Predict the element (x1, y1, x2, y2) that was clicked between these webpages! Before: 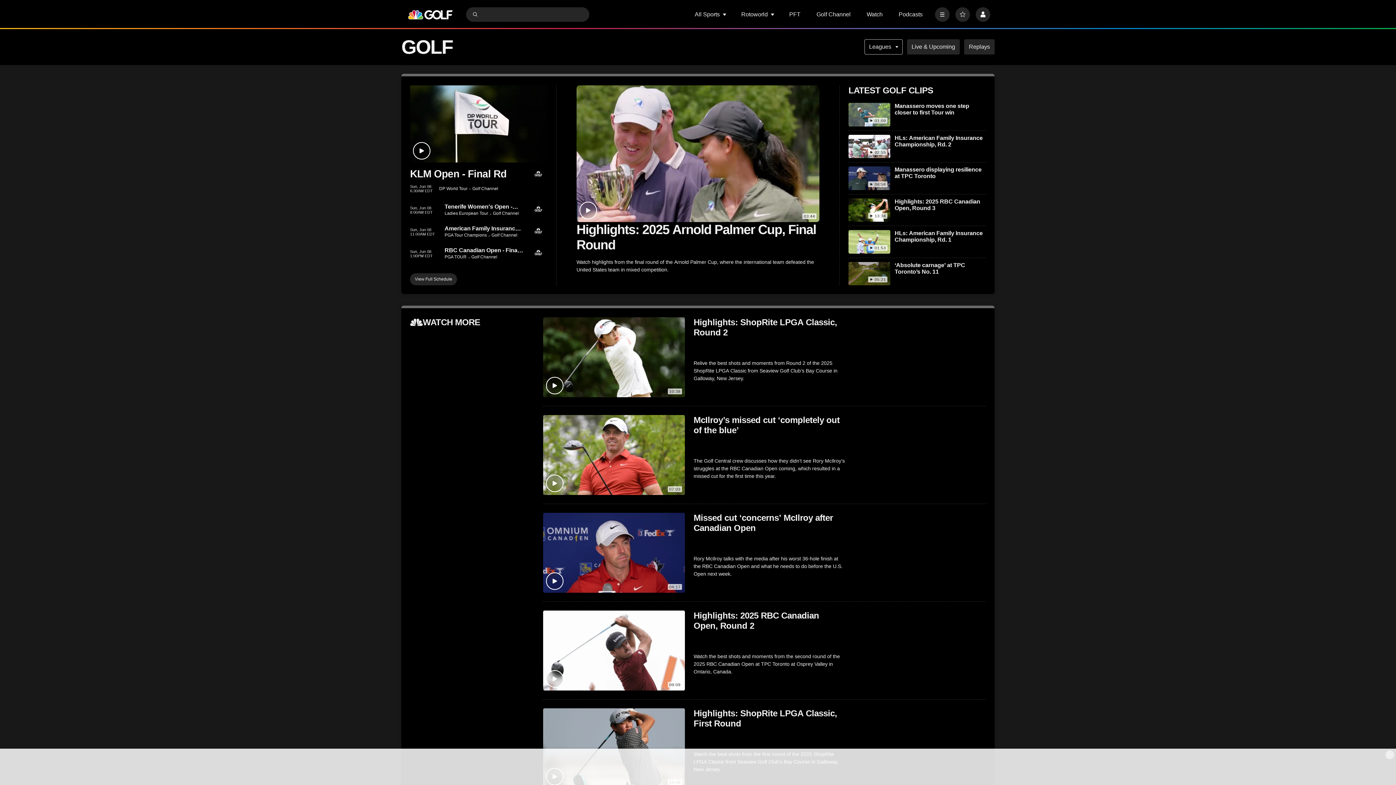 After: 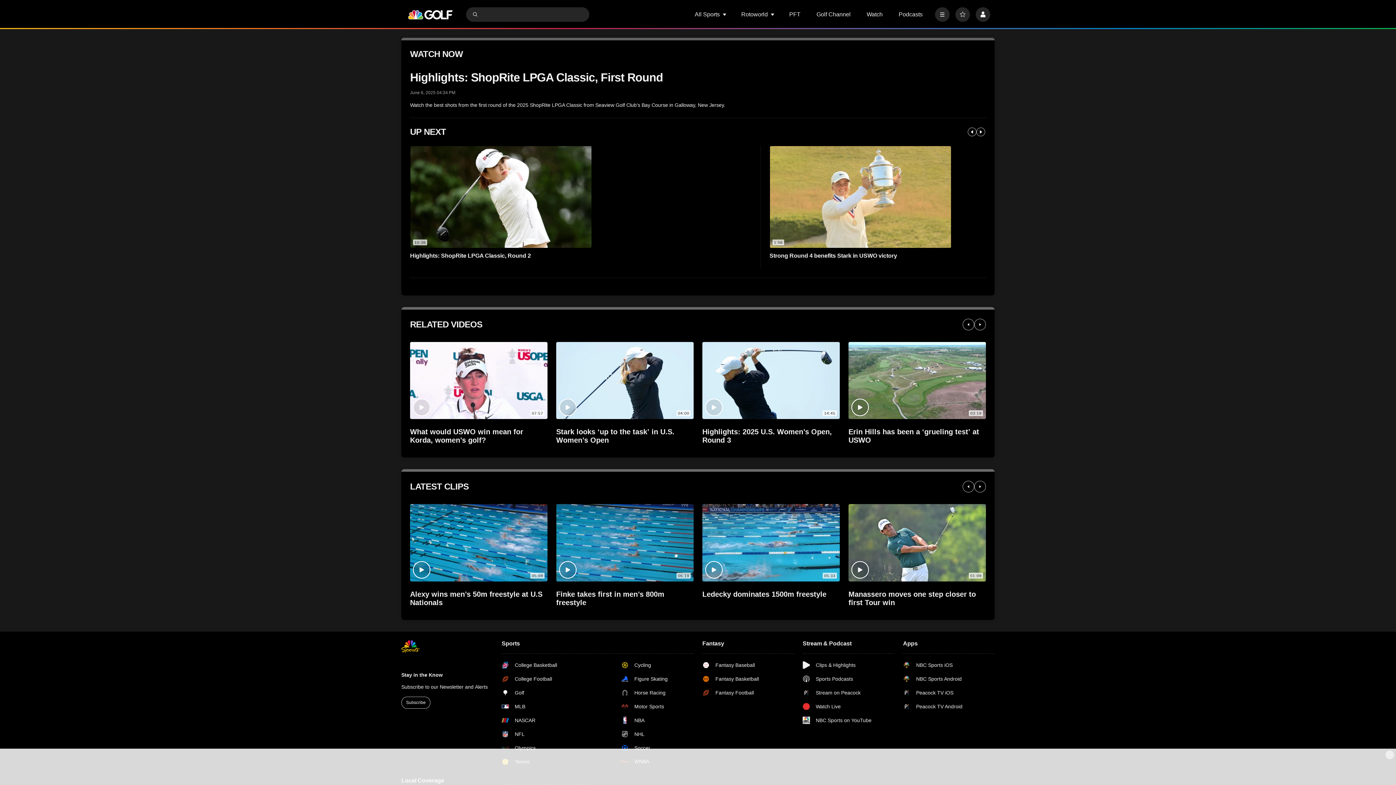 Action: bbox: (693, 708, 845, 729) label: Highlights: ShopRite LPGA Classic, First Round